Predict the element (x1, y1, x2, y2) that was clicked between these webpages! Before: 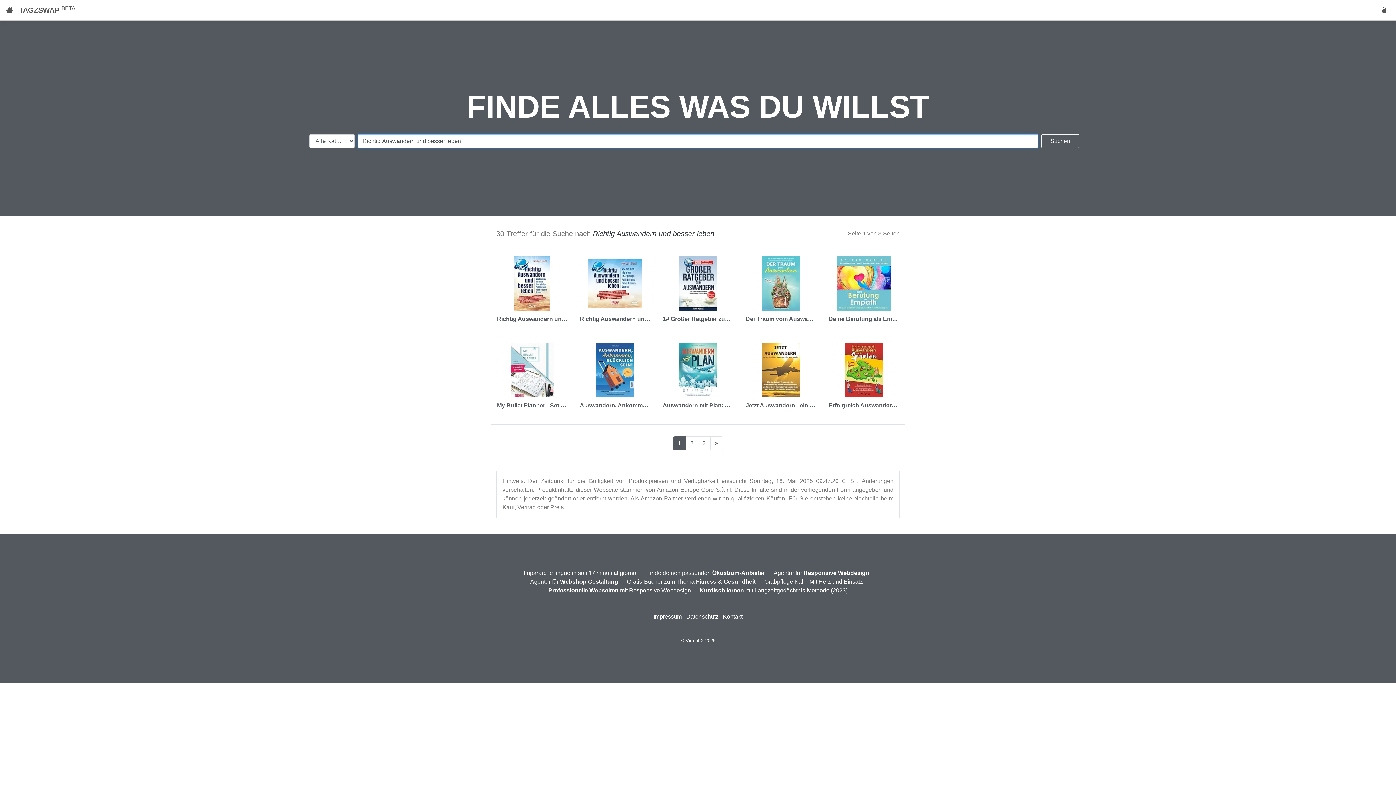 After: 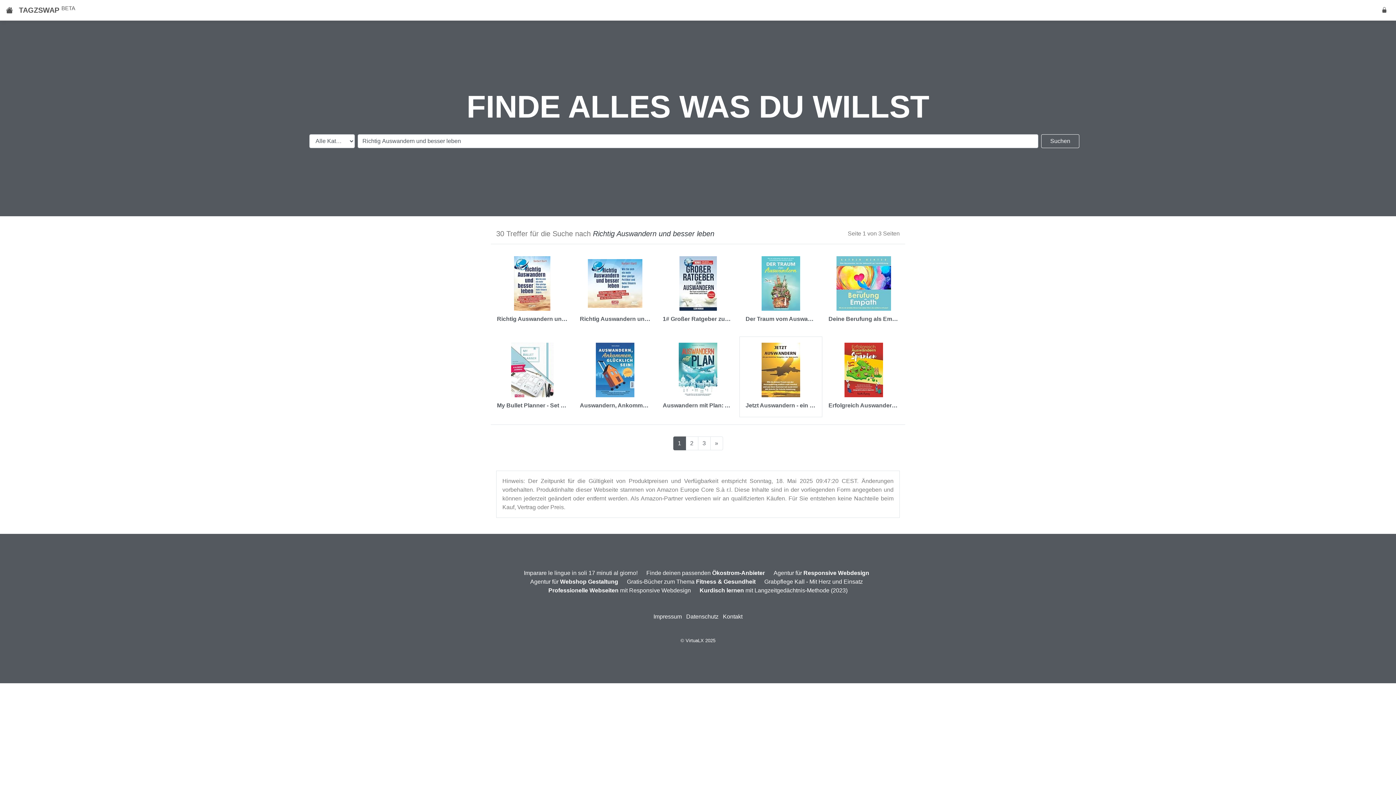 Action: bbox: (761, 342, 800, 397)